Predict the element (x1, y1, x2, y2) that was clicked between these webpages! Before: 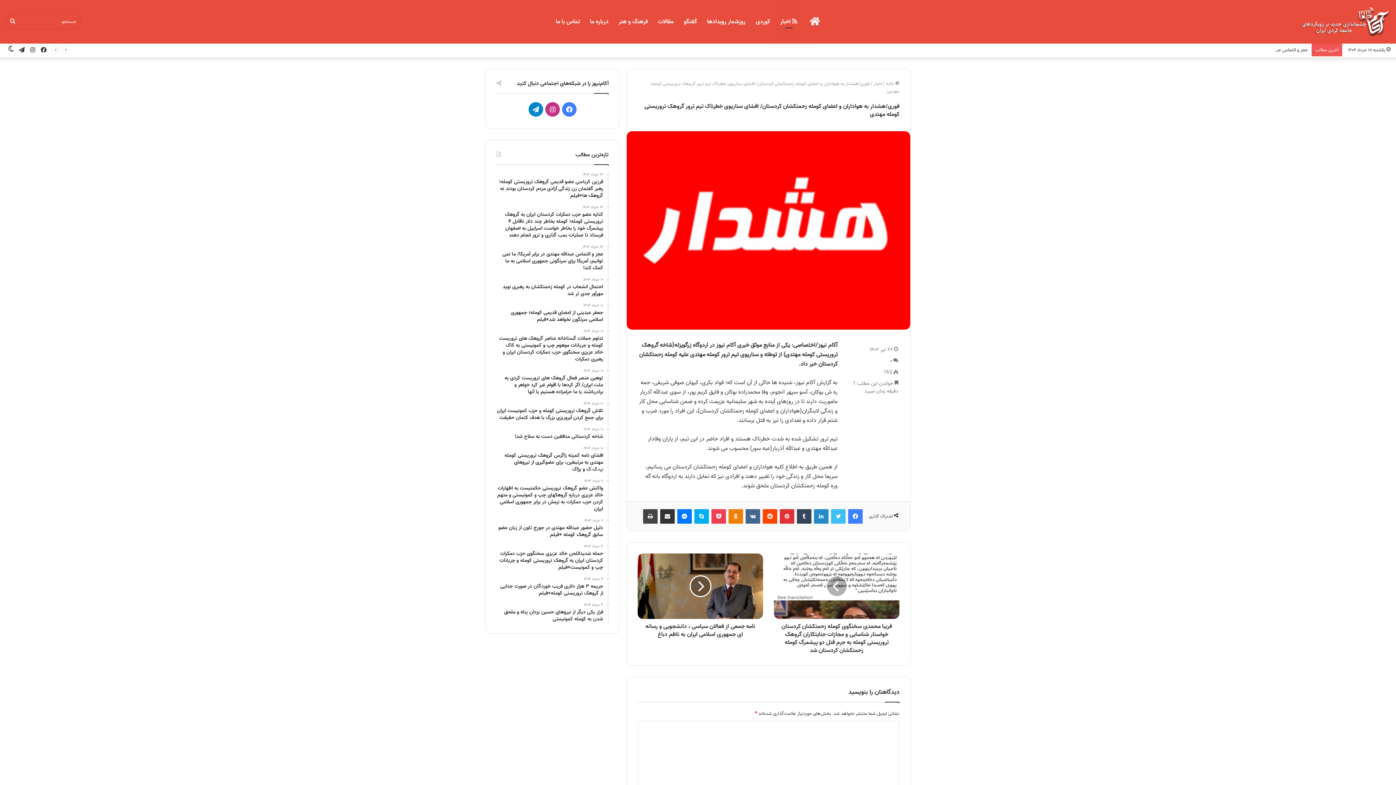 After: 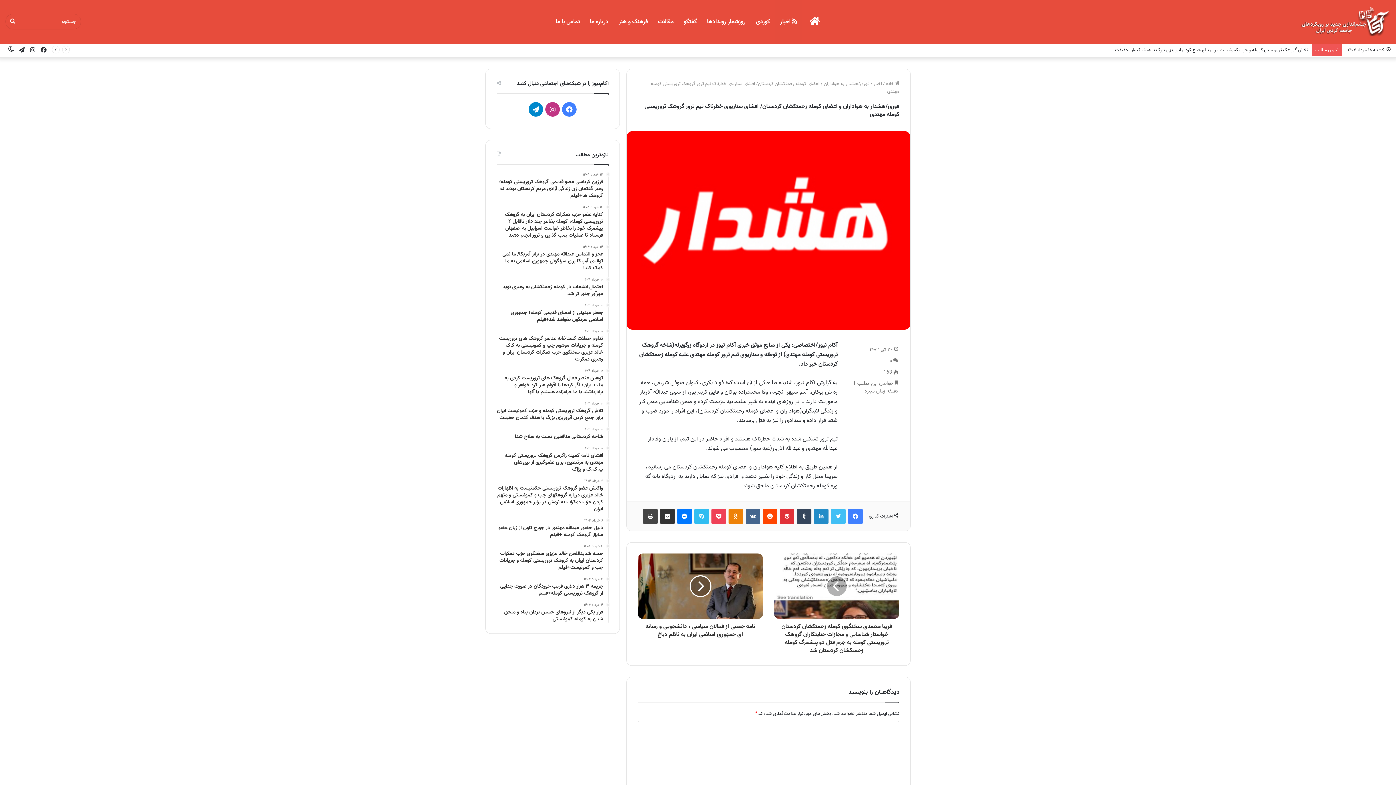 Action: label: اسکایپ bbox: (694, 509, 709, 524)